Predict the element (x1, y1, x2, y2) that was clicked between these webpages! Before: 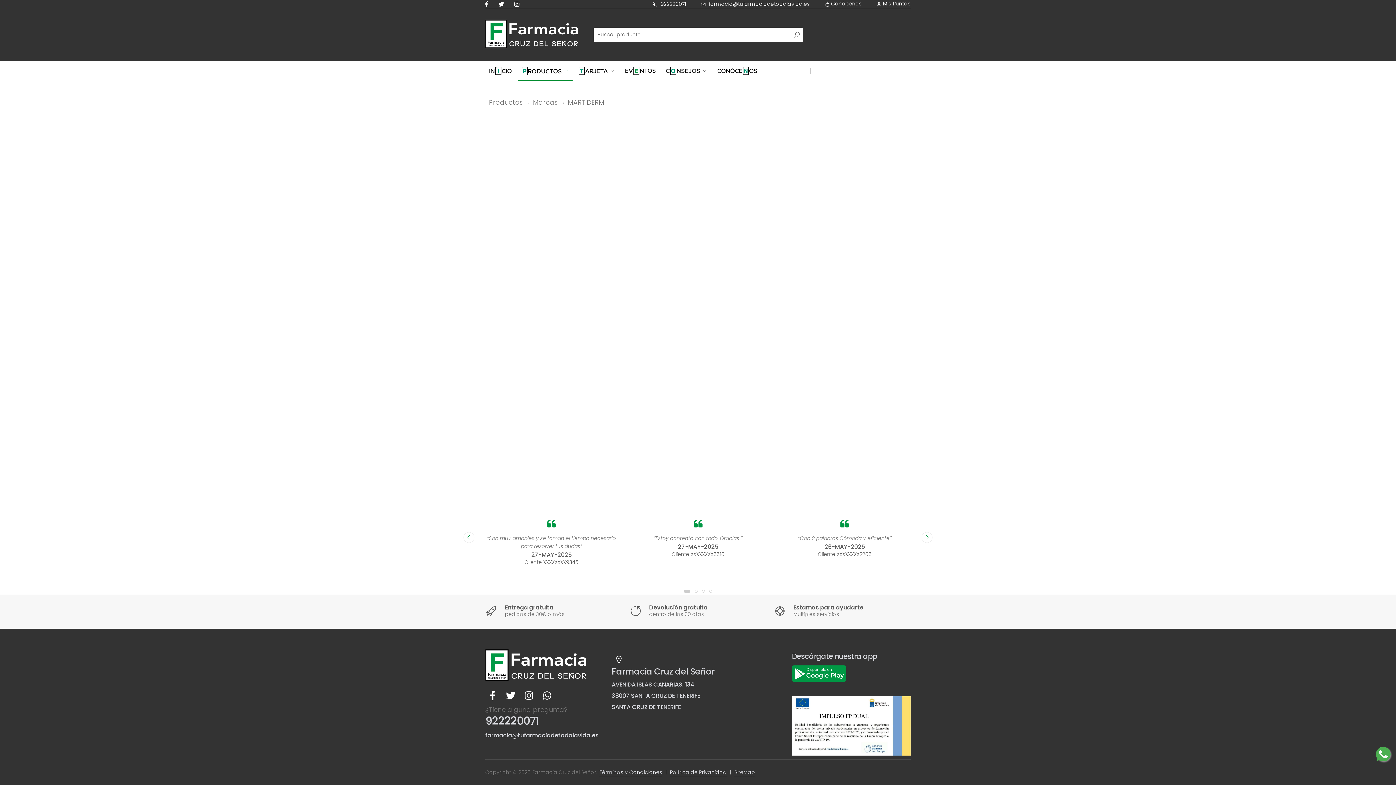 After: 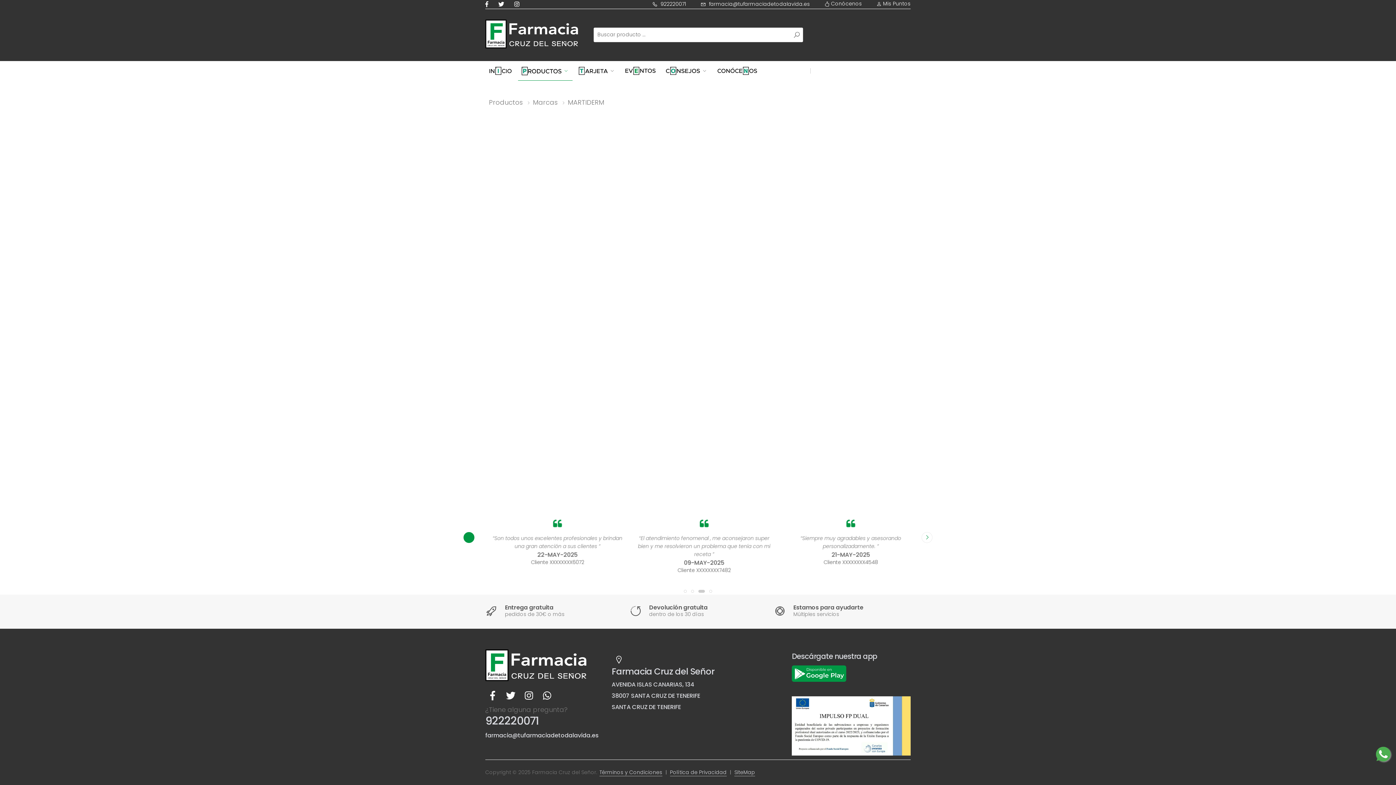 Action: bbox: (463, 532, 474, 543)